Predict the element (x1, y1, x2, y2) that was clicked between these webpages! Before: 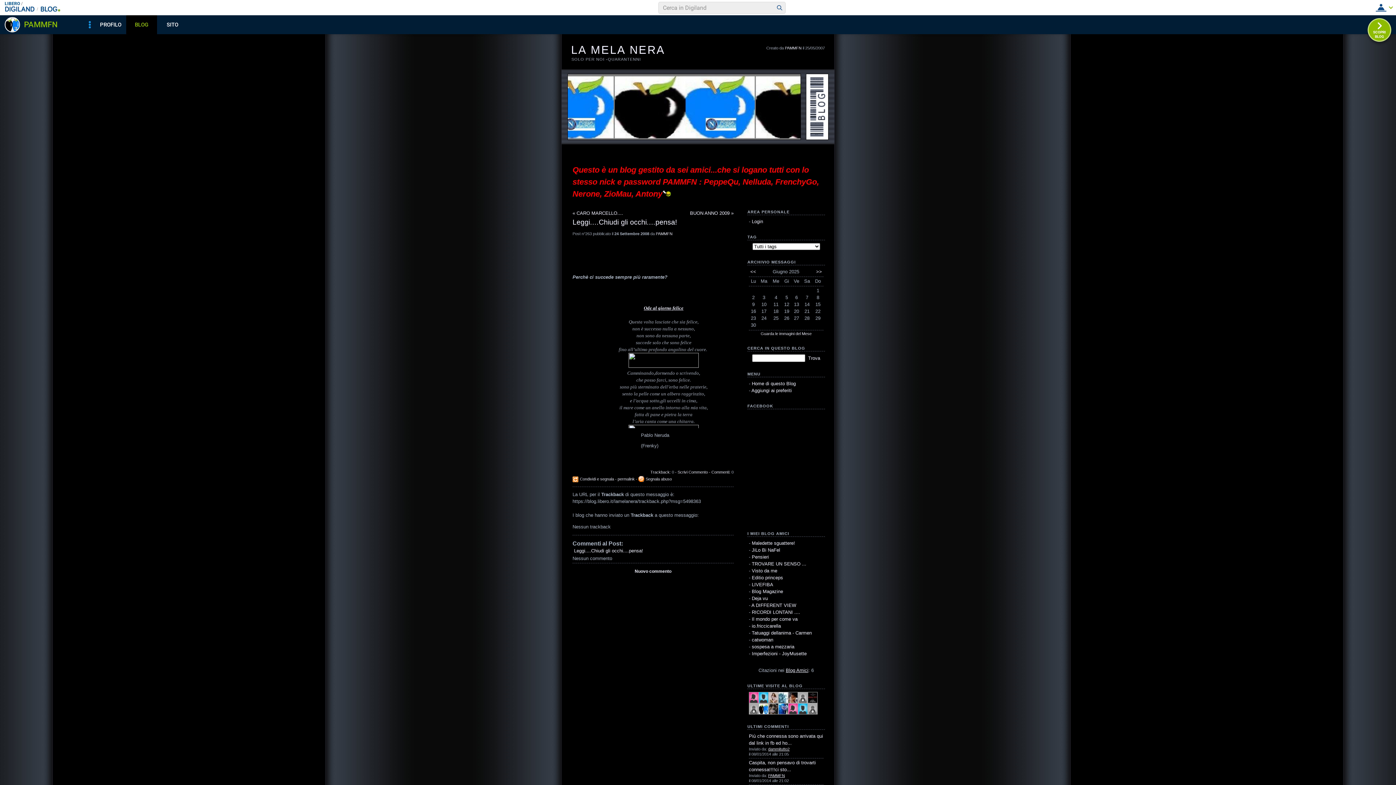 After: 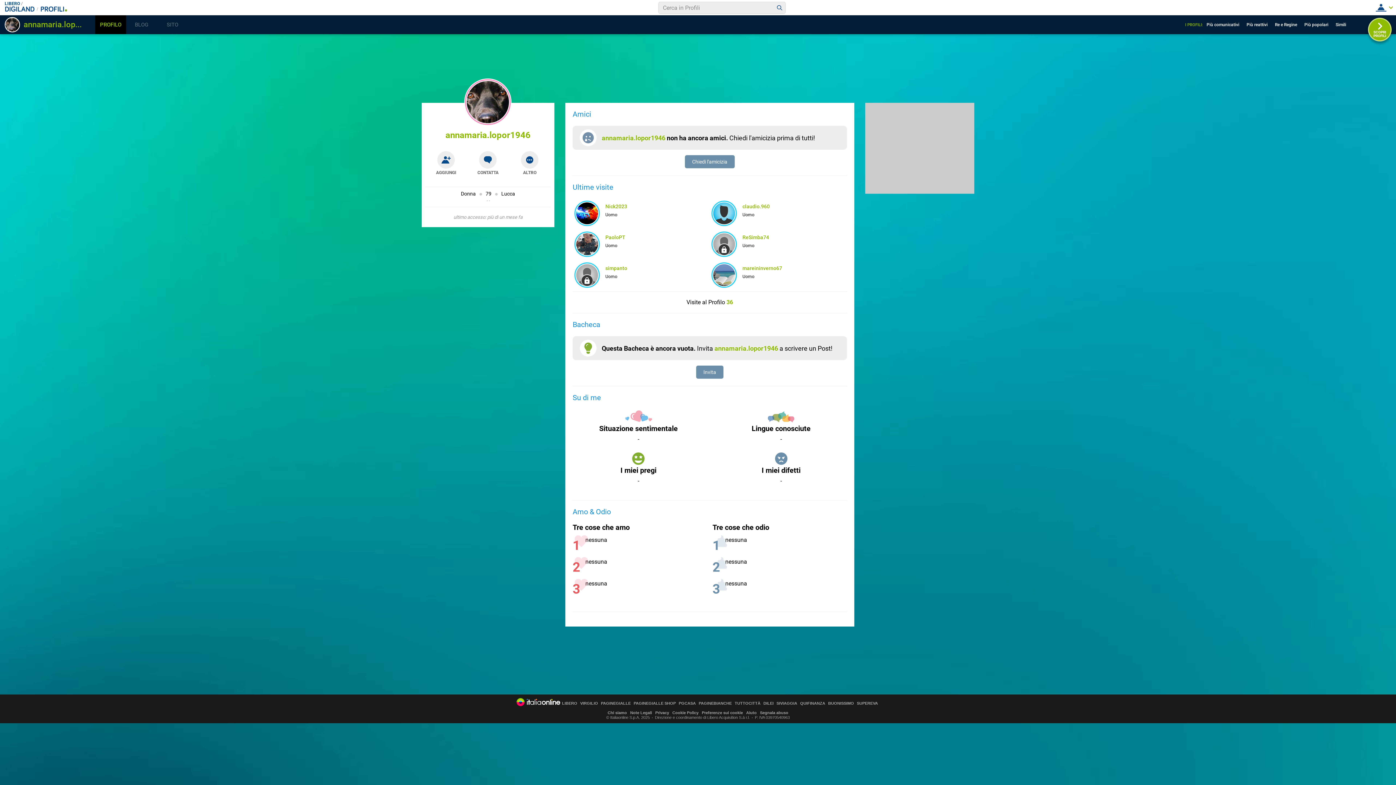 Action: bbox: (768, 710, 778, 716)